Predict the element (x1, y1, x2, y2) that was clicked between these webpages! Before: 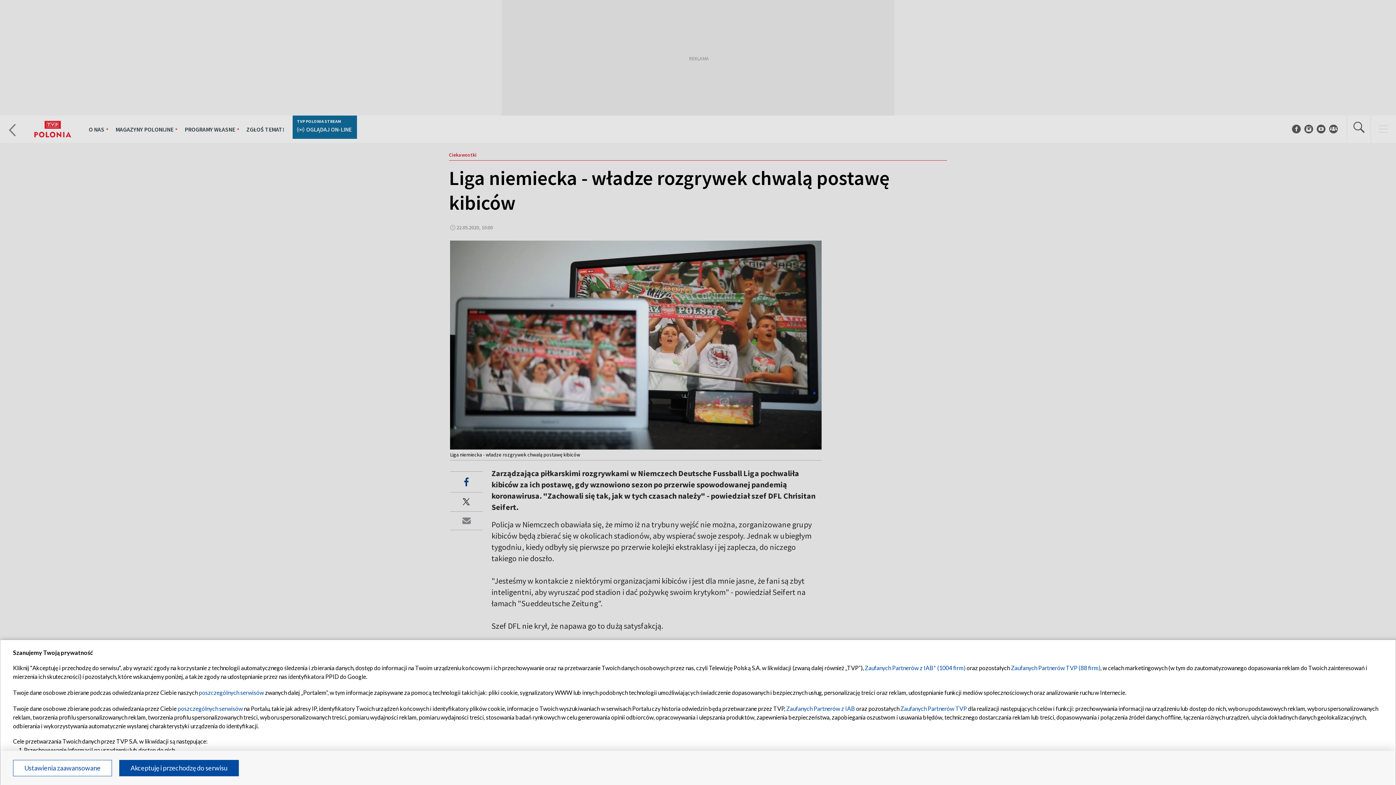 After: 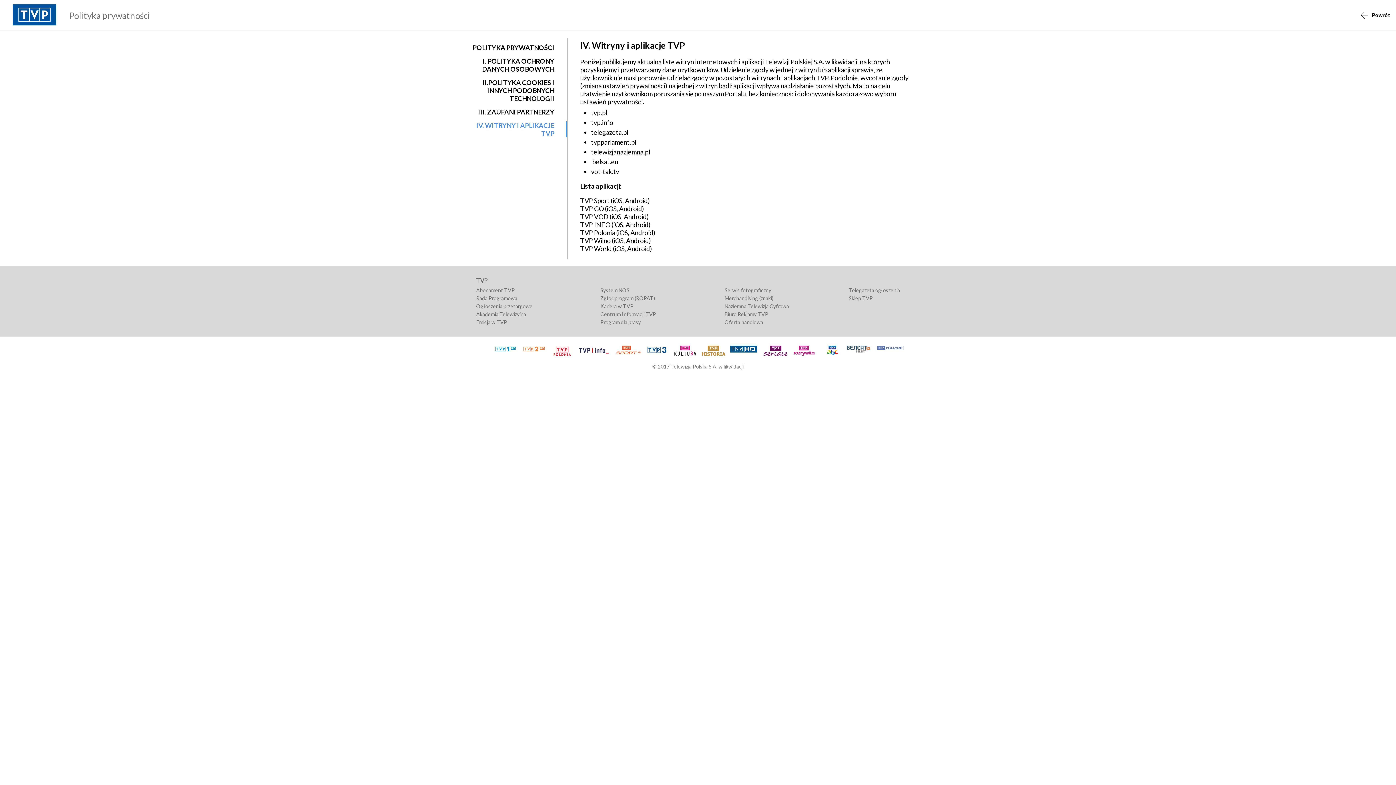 Action: bbox: (198, 689, 264, 696) label: poszczególnych serwisów